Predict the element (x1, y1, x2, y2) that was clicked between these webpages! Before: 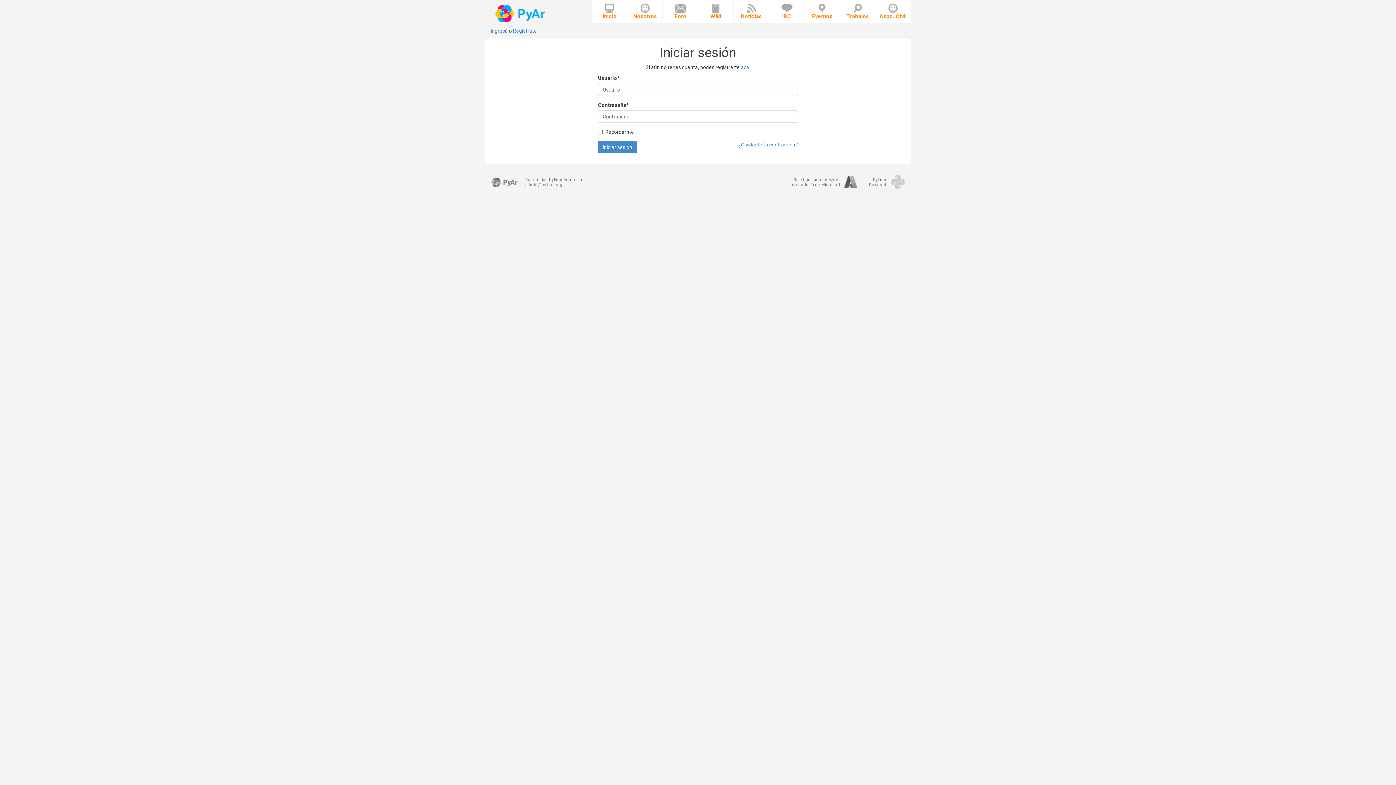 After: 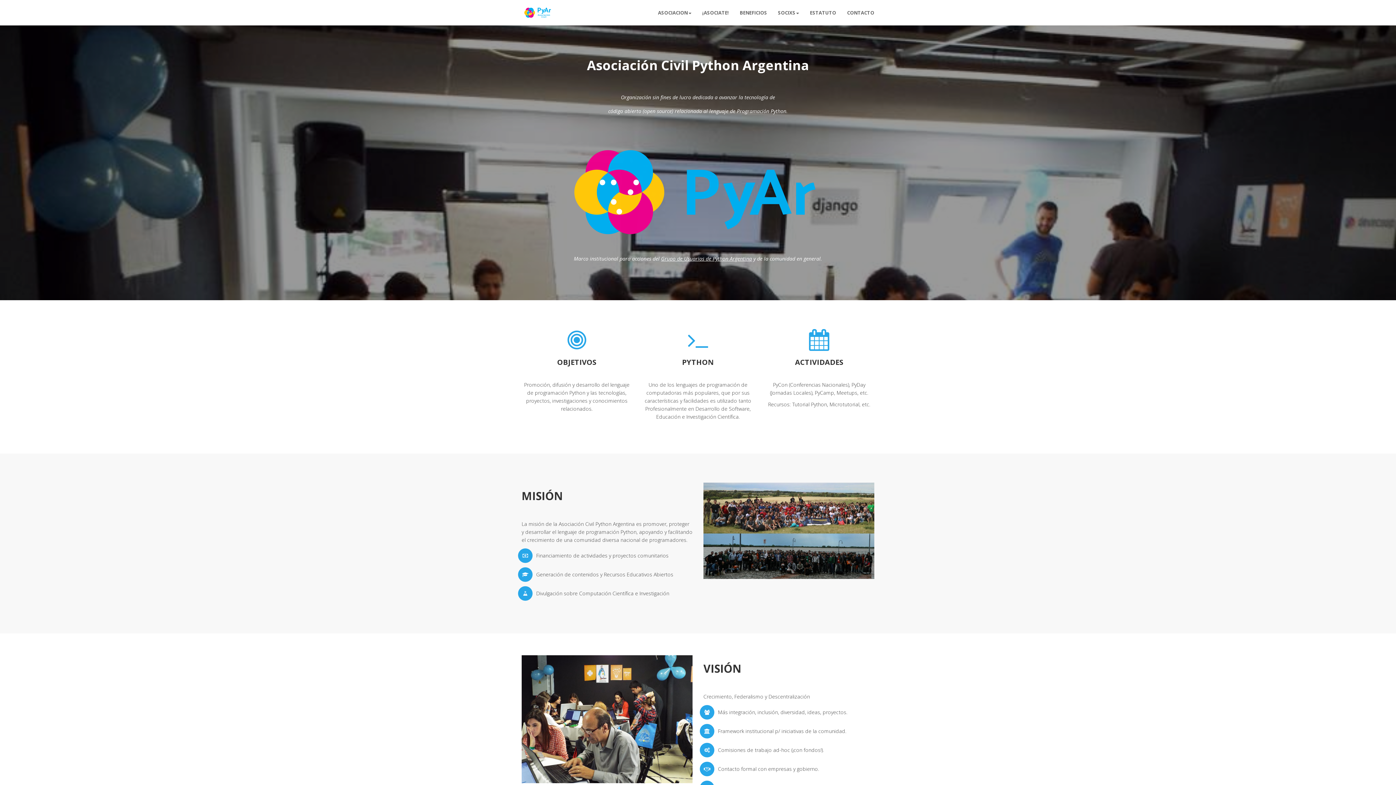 Action: label: Asoc. Civil bbox: (875, 0, 910, 23)